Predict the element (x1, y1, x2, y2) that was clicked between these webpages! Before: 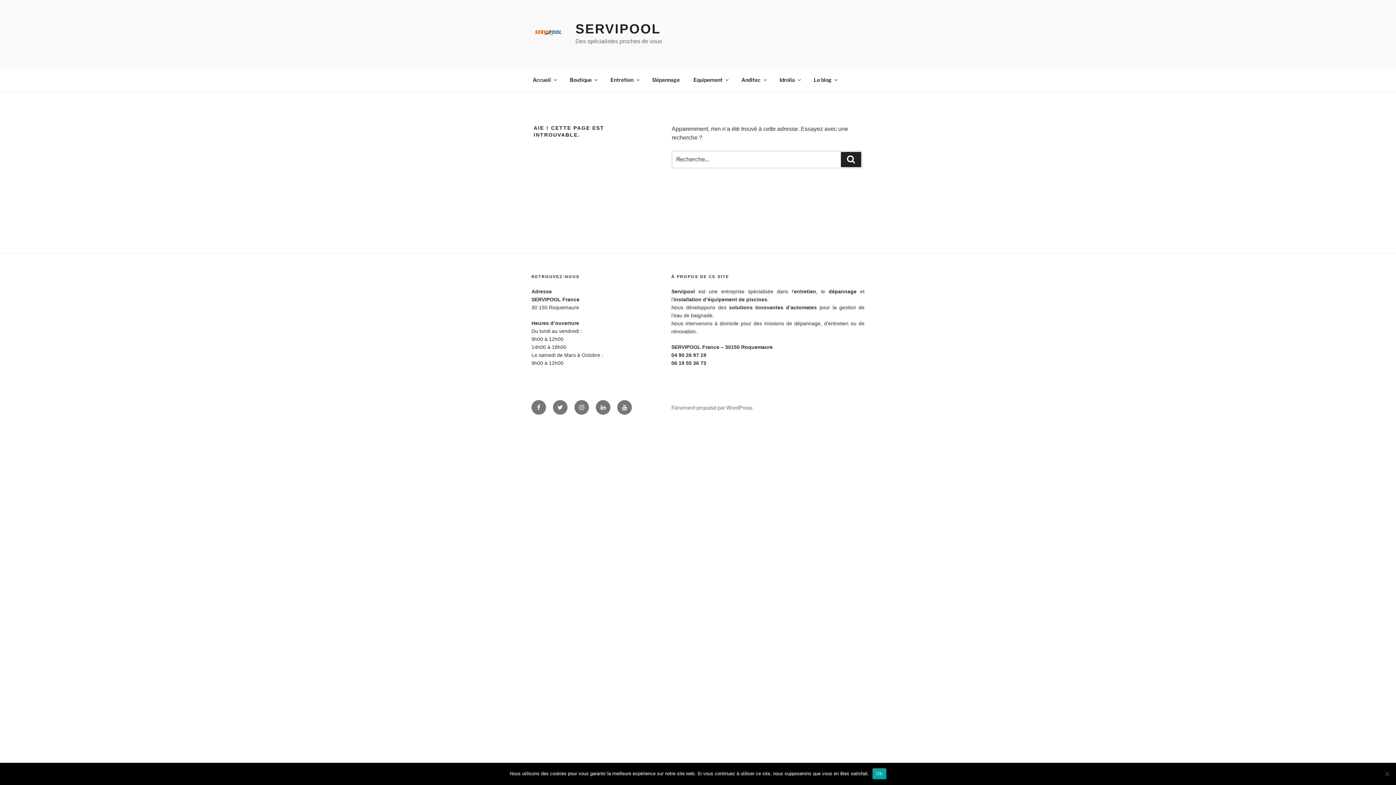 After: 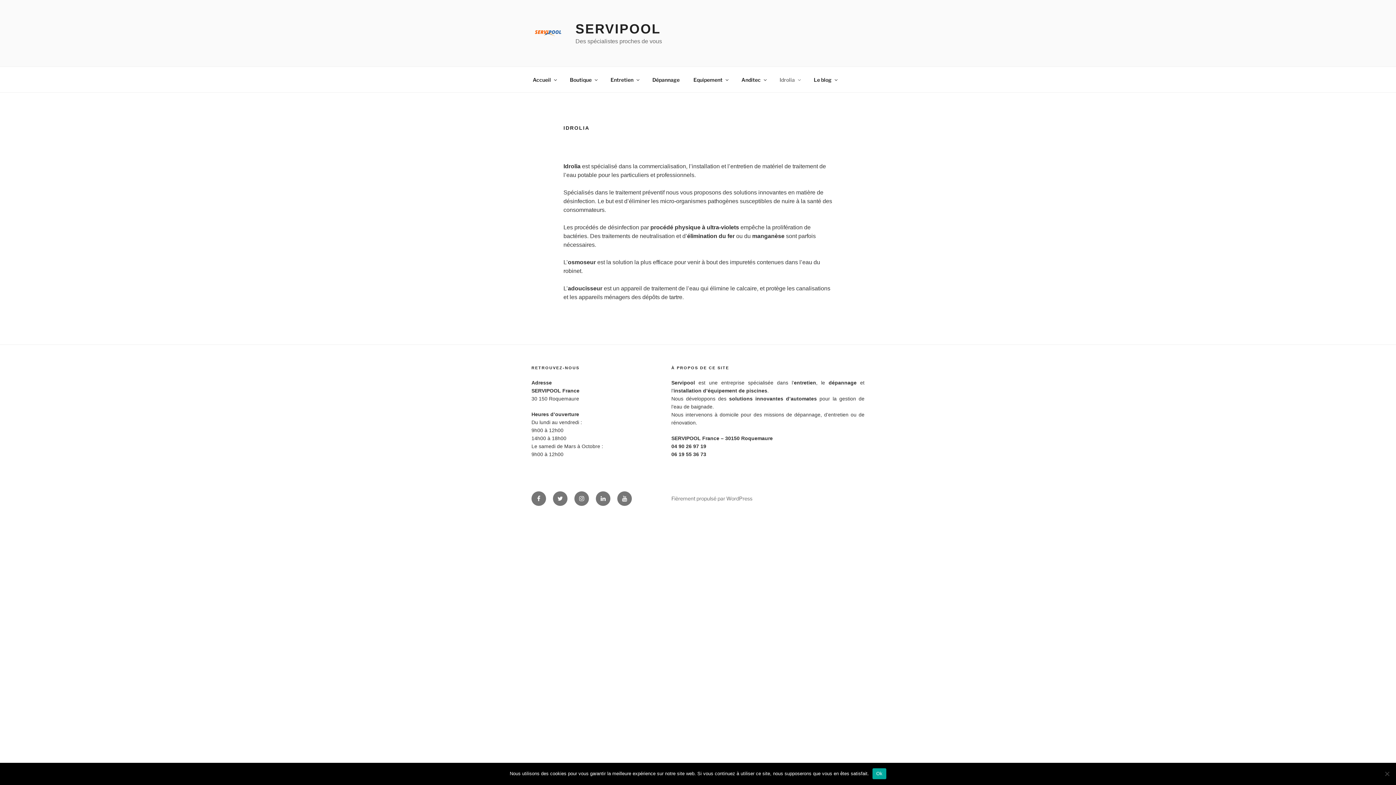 Action: bbox: (773, 70, 806, 88) label: Idrolia